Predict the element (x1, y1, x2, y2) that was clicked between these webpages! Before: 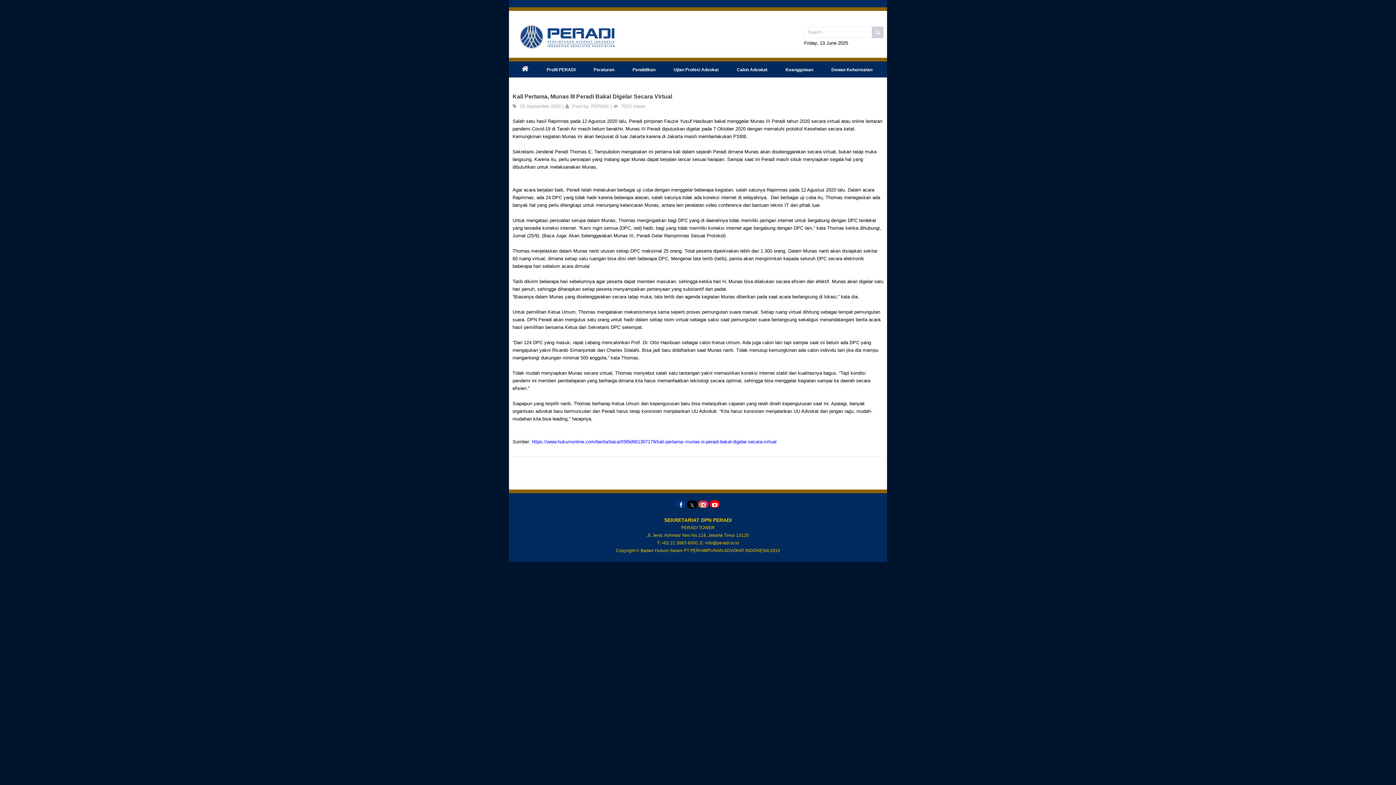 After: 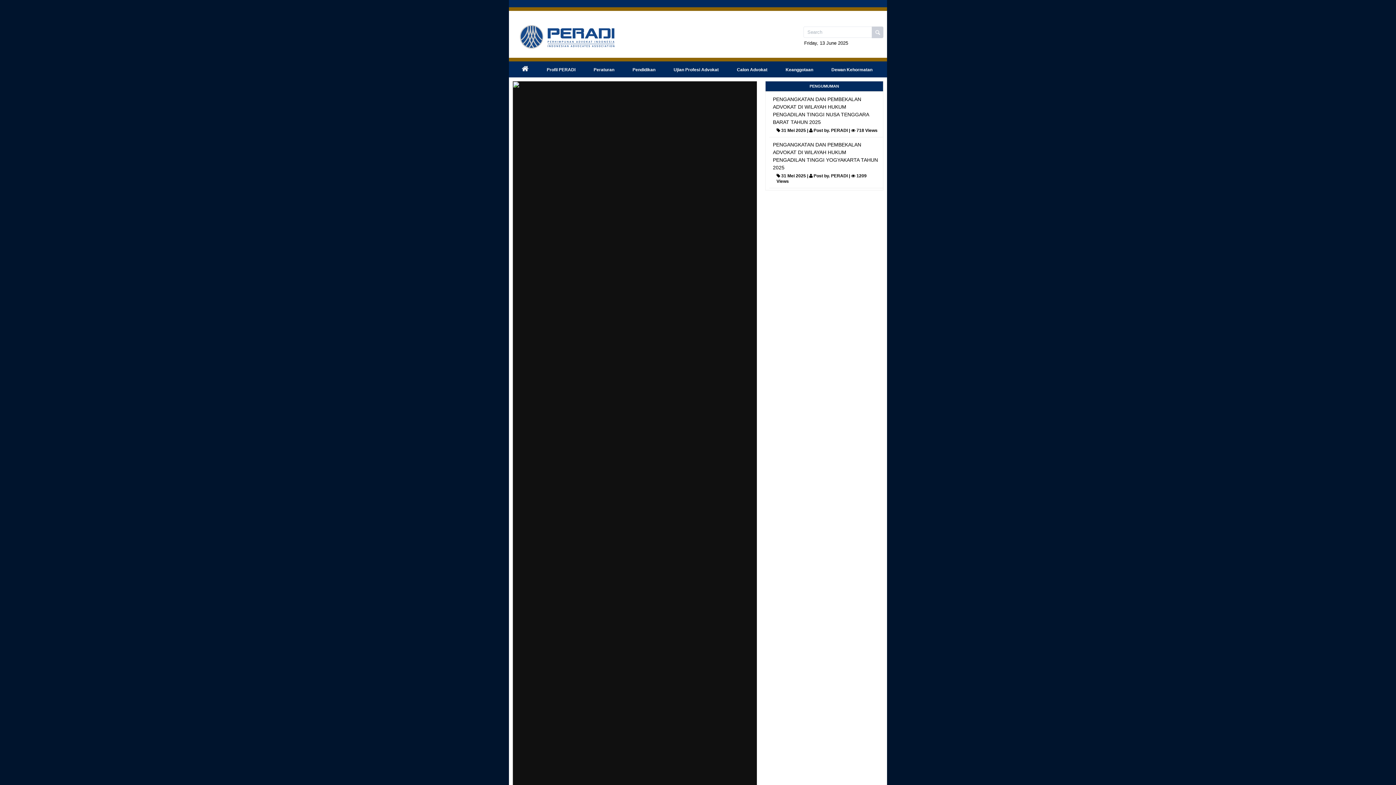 Action: bbox: (509, 61, 537, 75)